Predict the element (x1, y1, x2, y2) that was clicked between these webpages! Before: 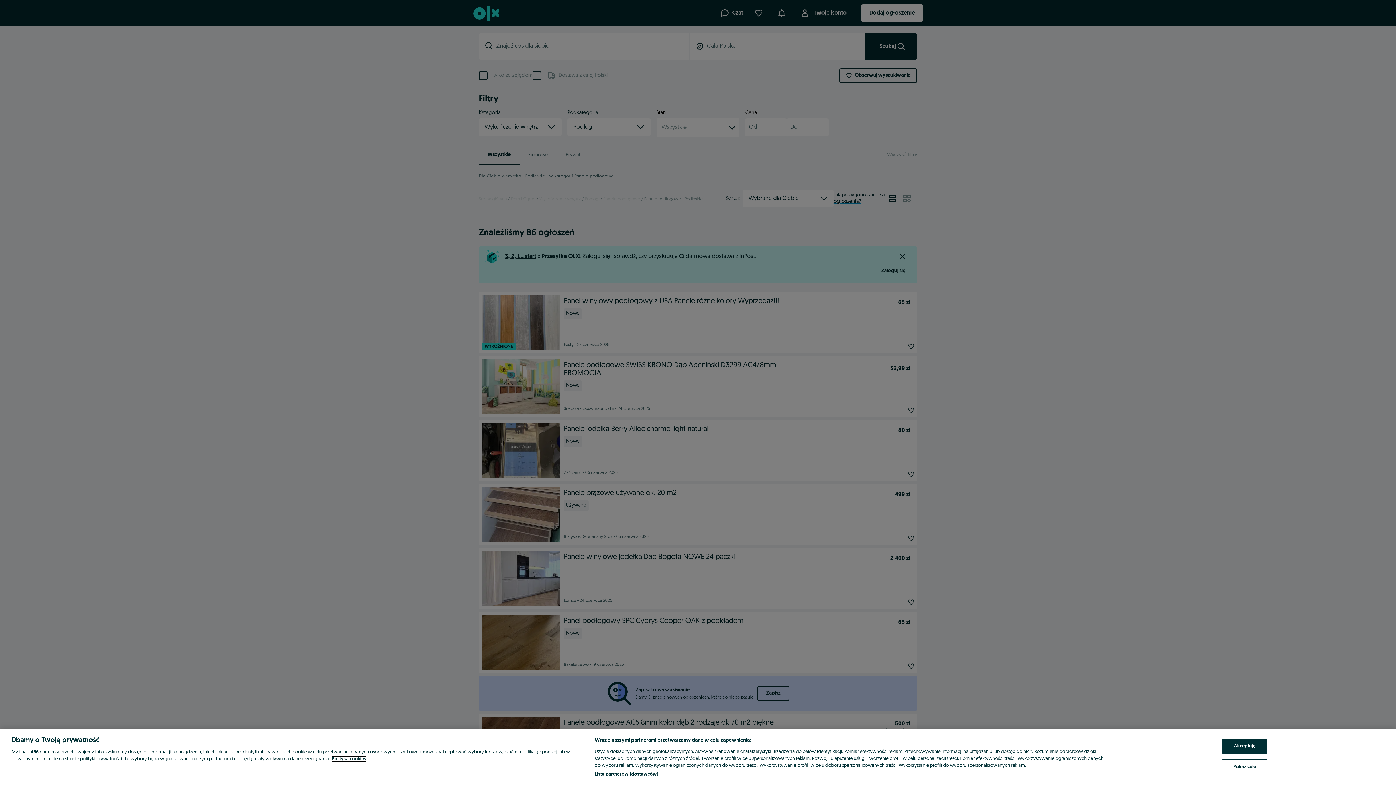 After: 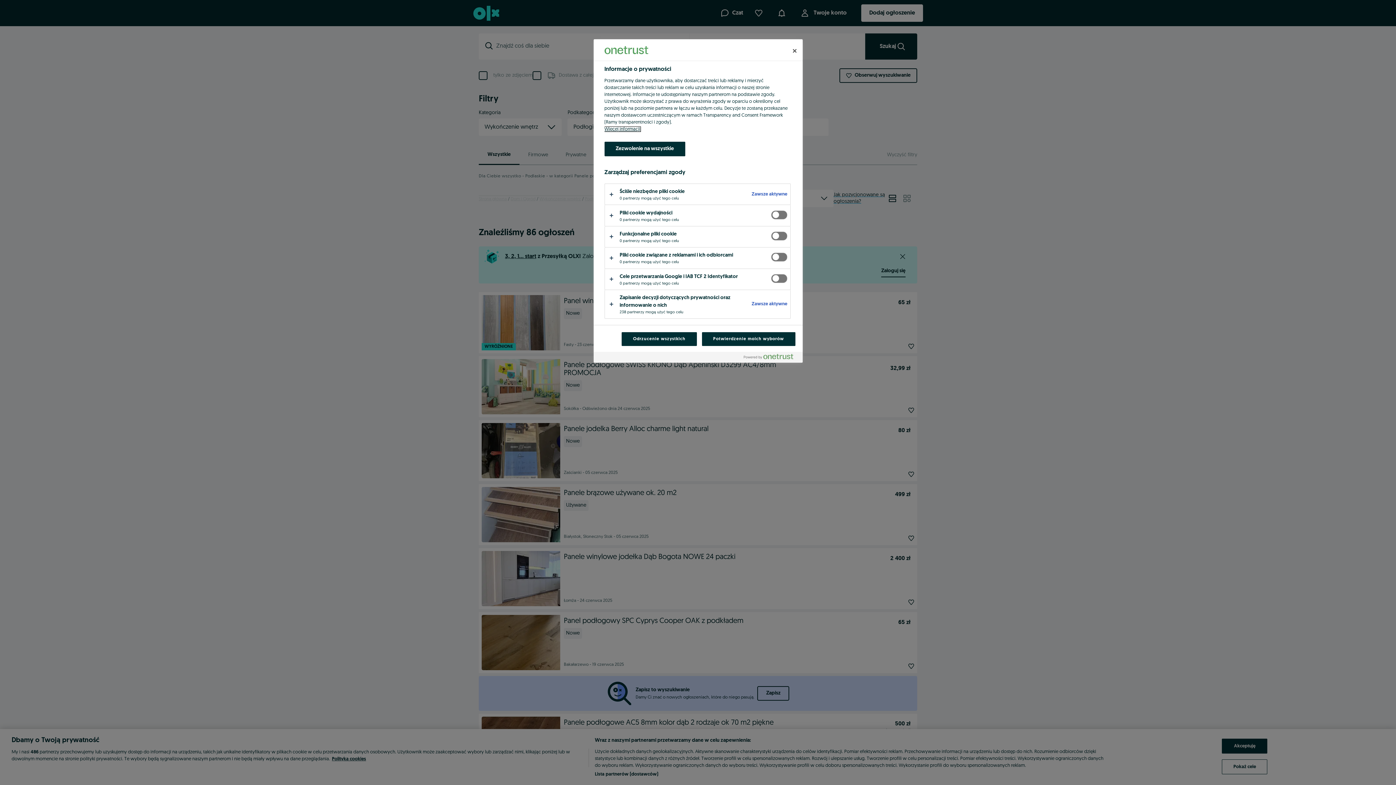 Action: bbox: (1222, 759, 1267, 774) label: Pokaż cele